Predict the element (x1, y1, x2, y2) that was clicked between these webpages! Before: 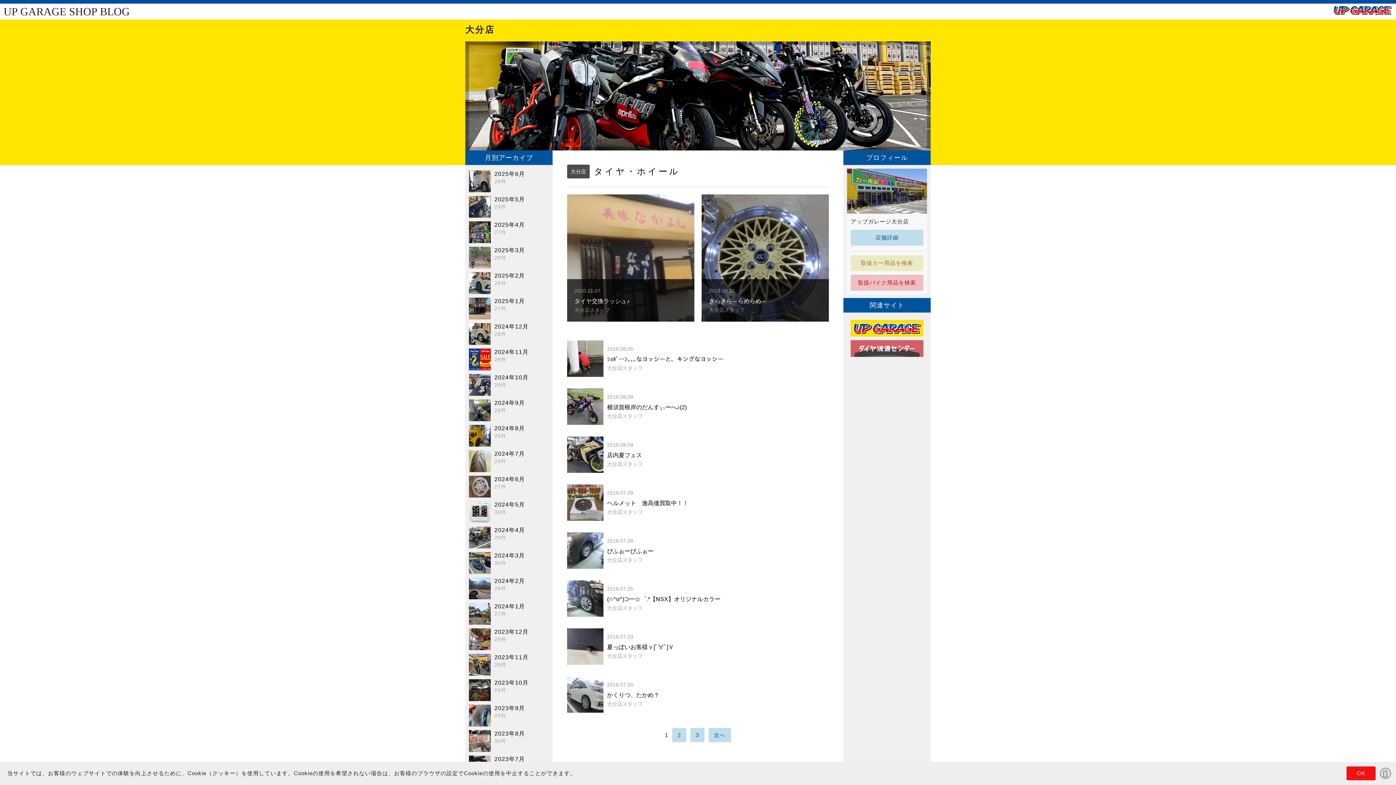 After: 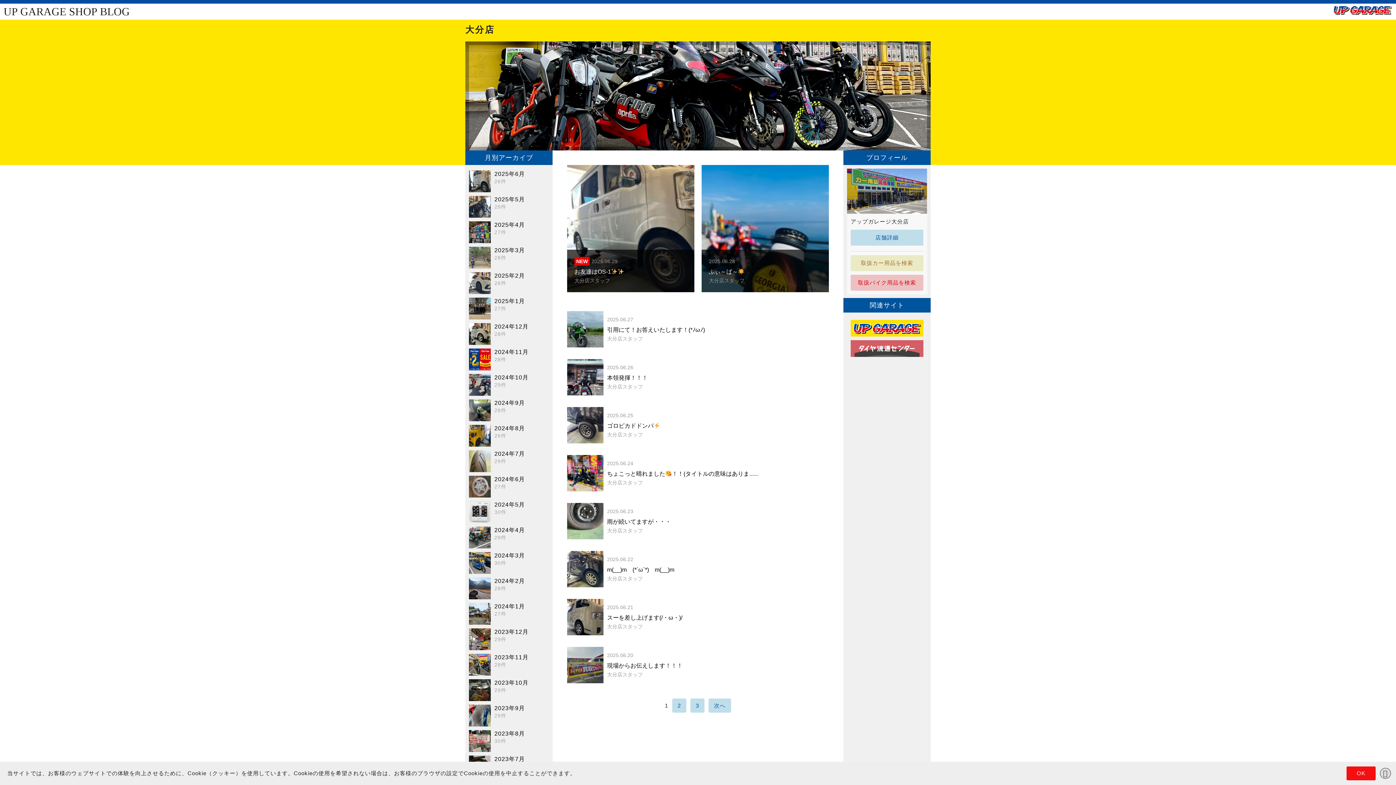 Action: label: UP GARAGE SHOP BLOG bbox: (3, 5, 129, 17)